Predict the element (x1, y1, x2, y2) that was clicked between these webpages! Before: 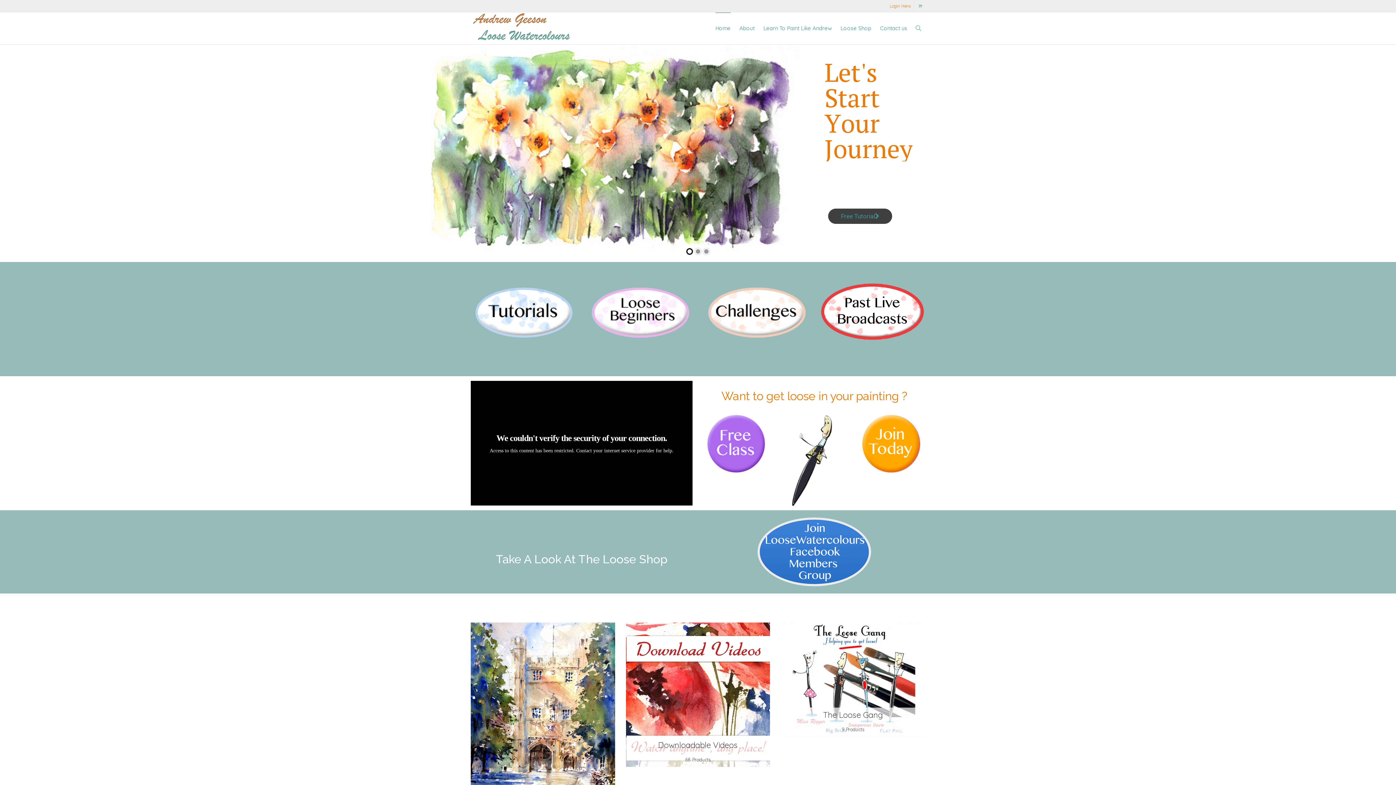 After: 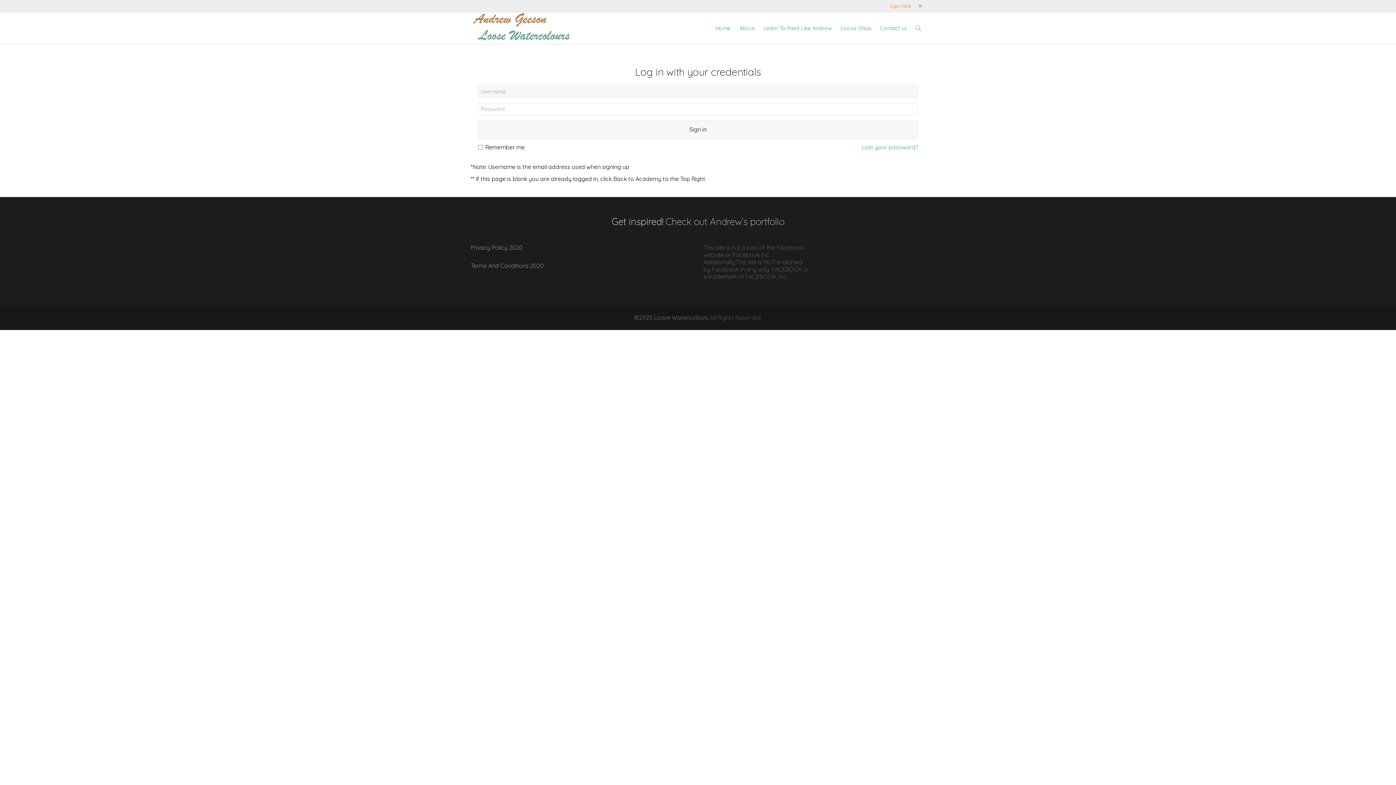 Action: bbox: (886, 0, 914, 12) label: Login Here